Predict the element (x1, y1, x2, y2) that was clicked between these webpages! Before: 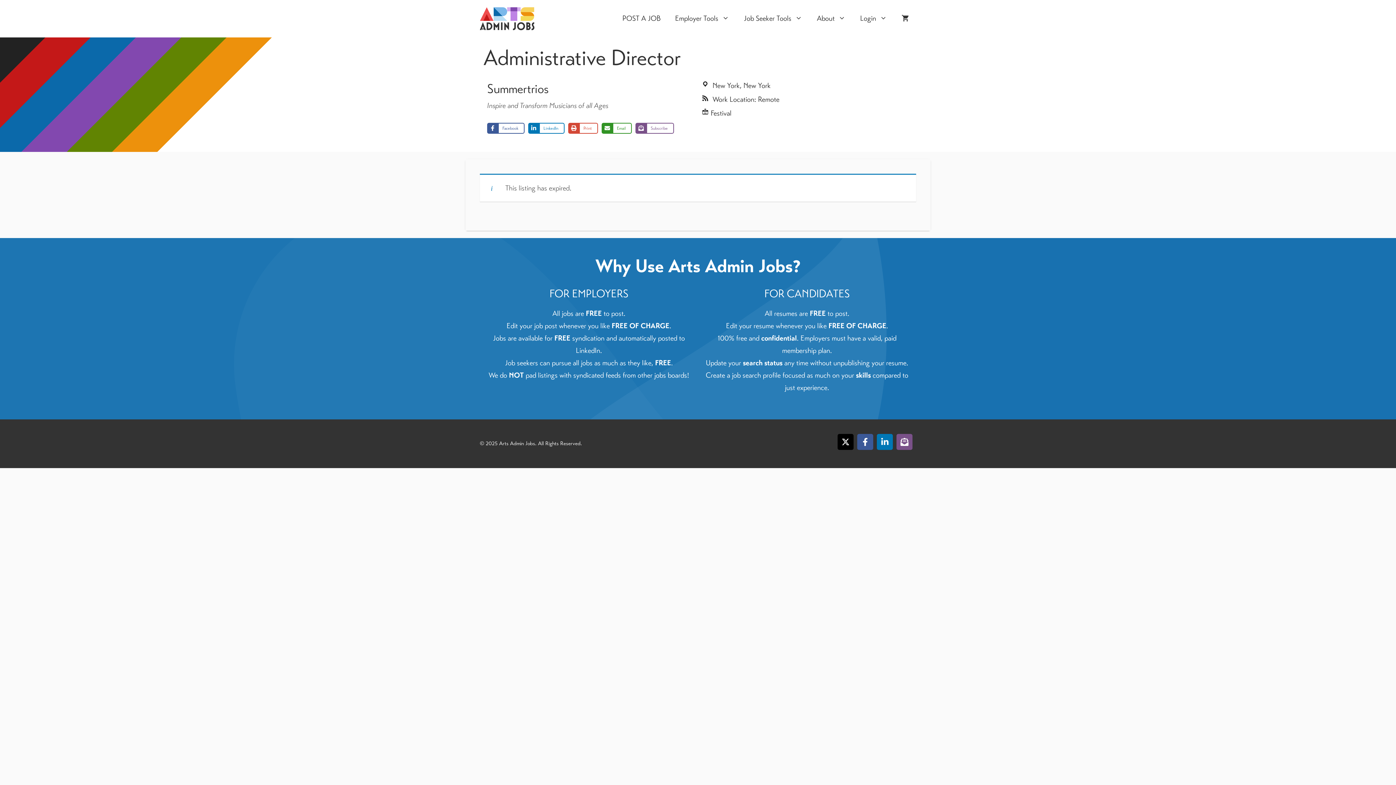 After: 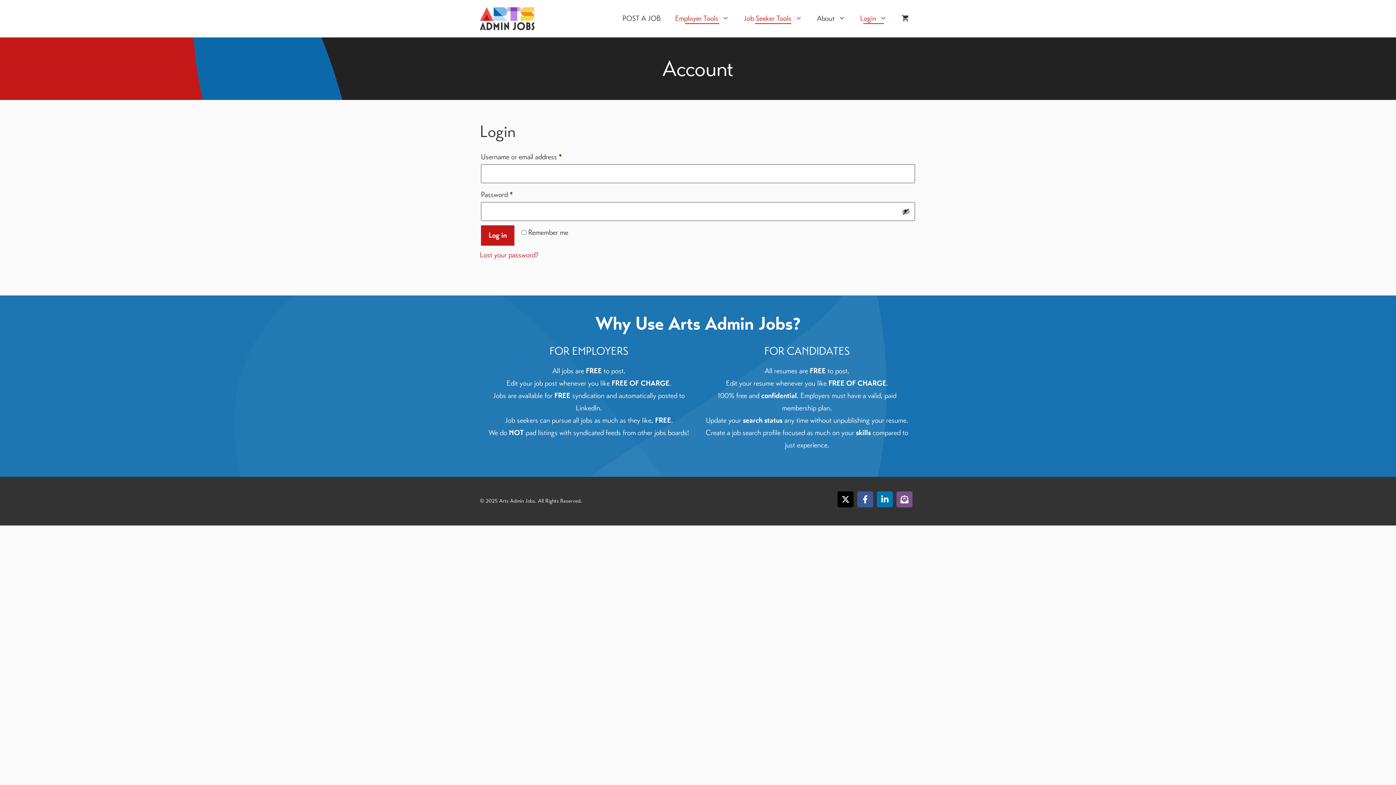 Action: label: Employer Tools bbox: (668, 7, 736, 29)